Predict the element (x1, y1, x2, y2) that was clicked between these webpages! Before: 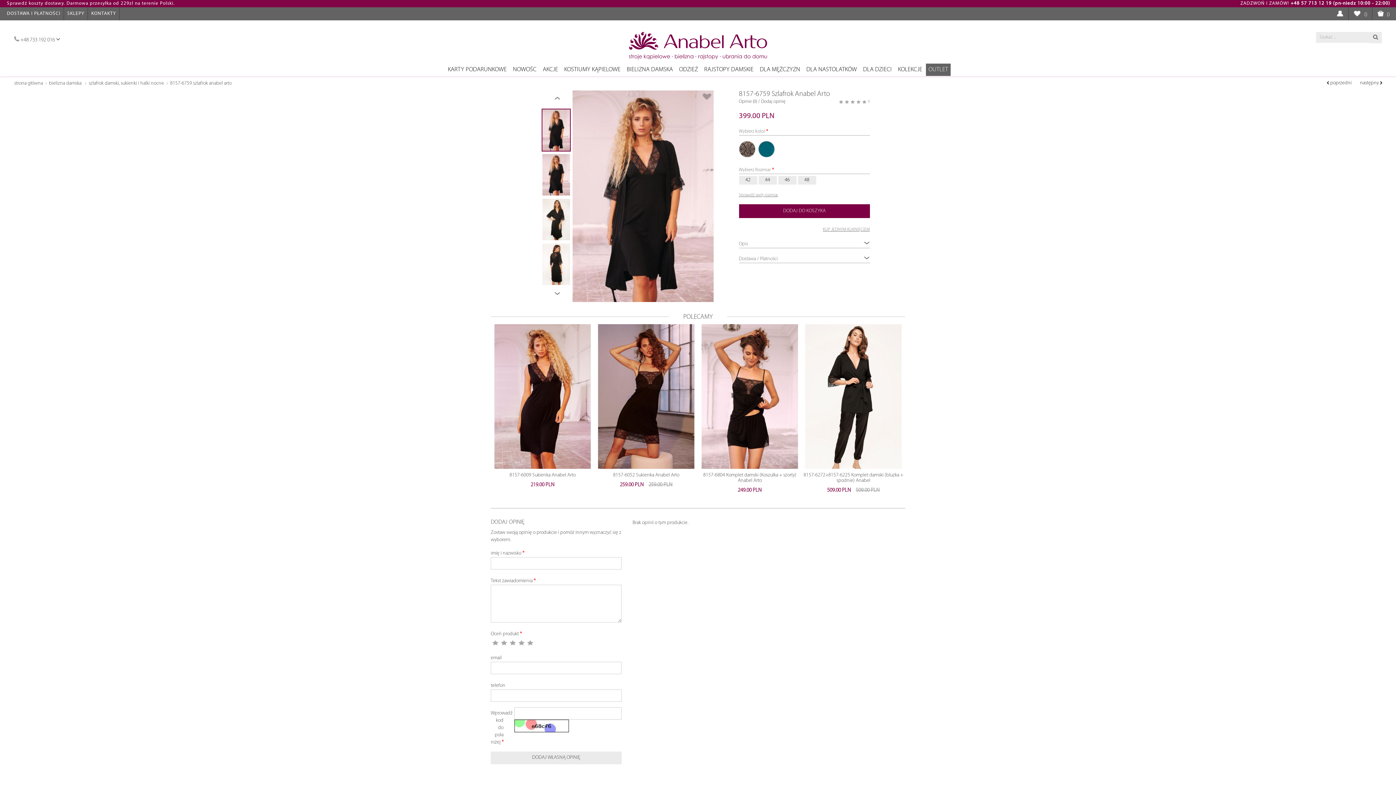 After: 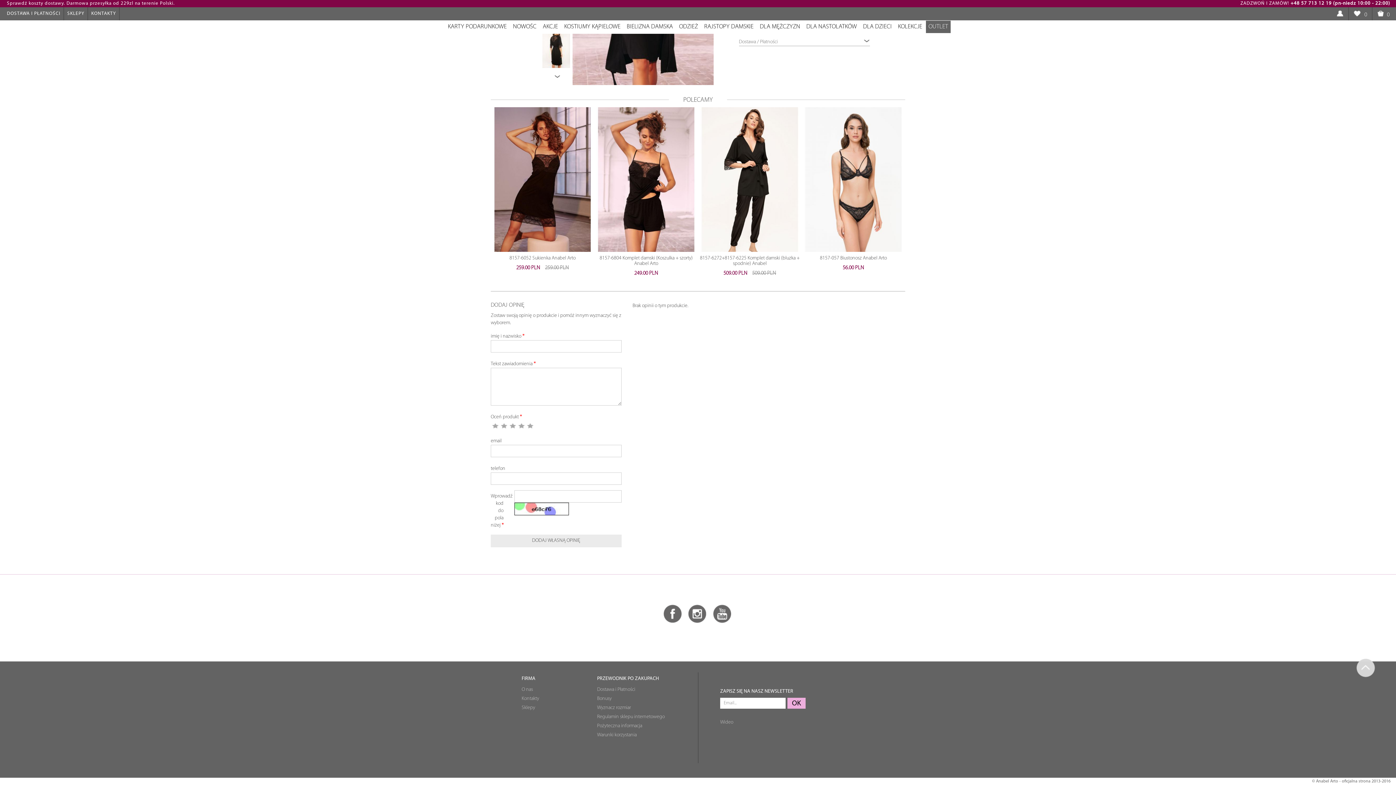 Action: label: Opinie (0) bbox: (739, 99, 757, 103)